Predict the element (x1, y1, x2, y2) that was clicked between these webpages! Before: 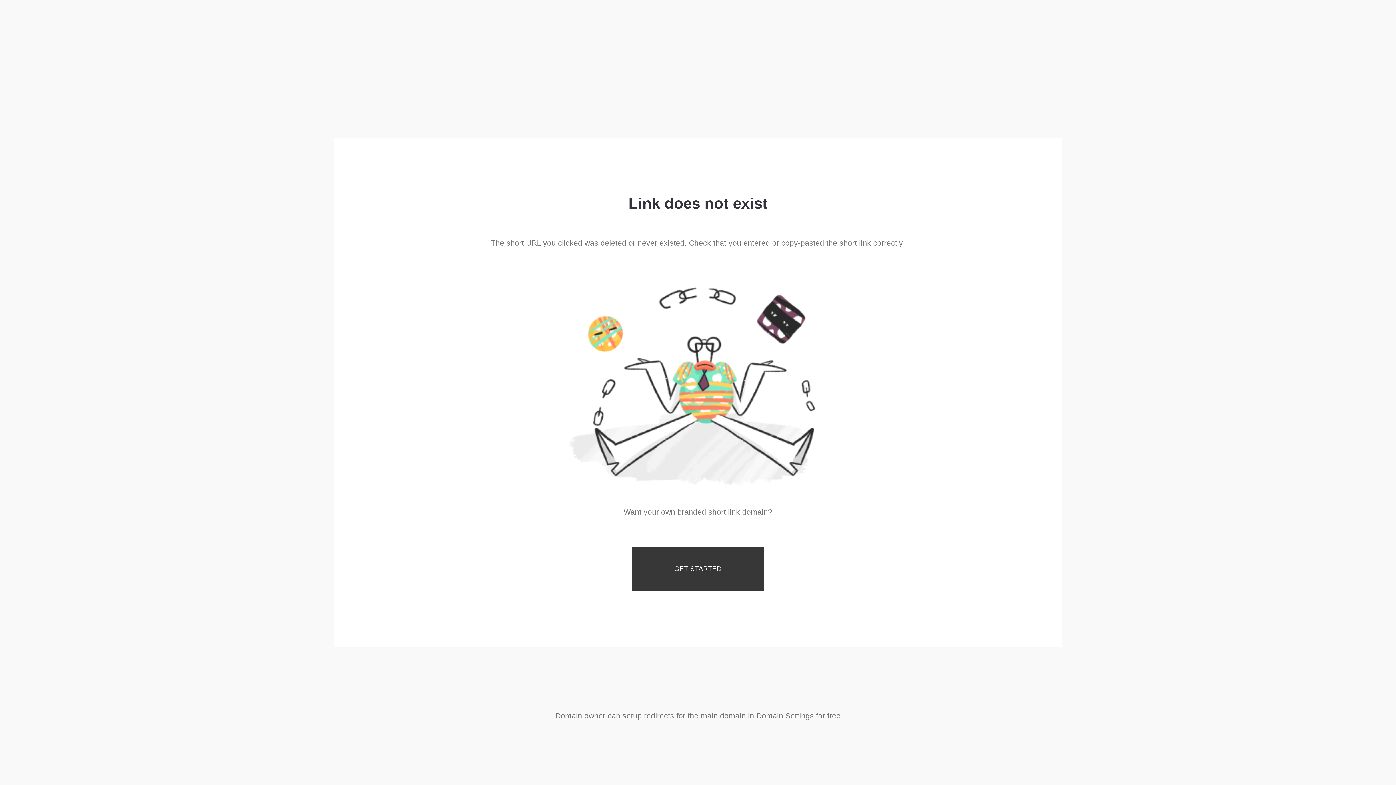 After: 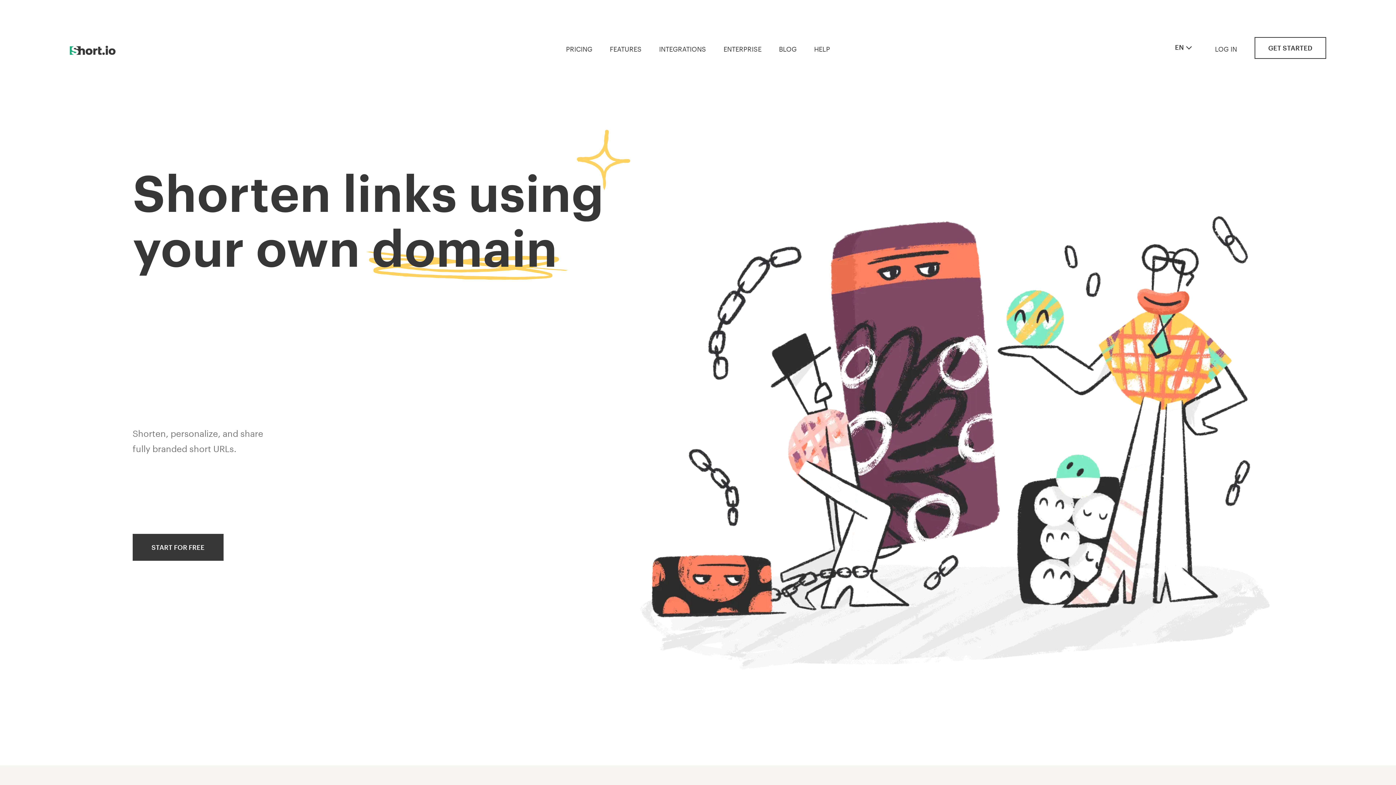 Action: label: GET STARTED bbox: (632, 547, 764, 591)